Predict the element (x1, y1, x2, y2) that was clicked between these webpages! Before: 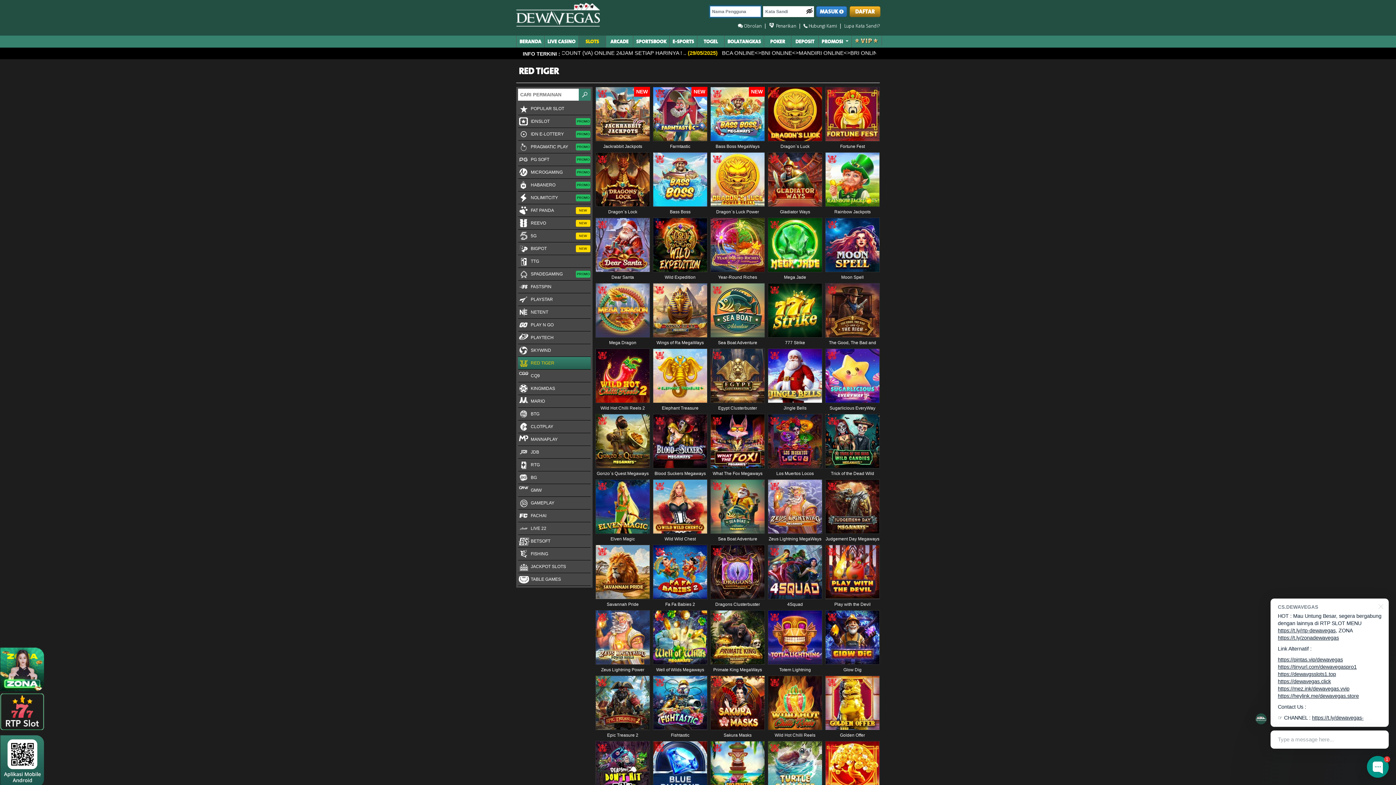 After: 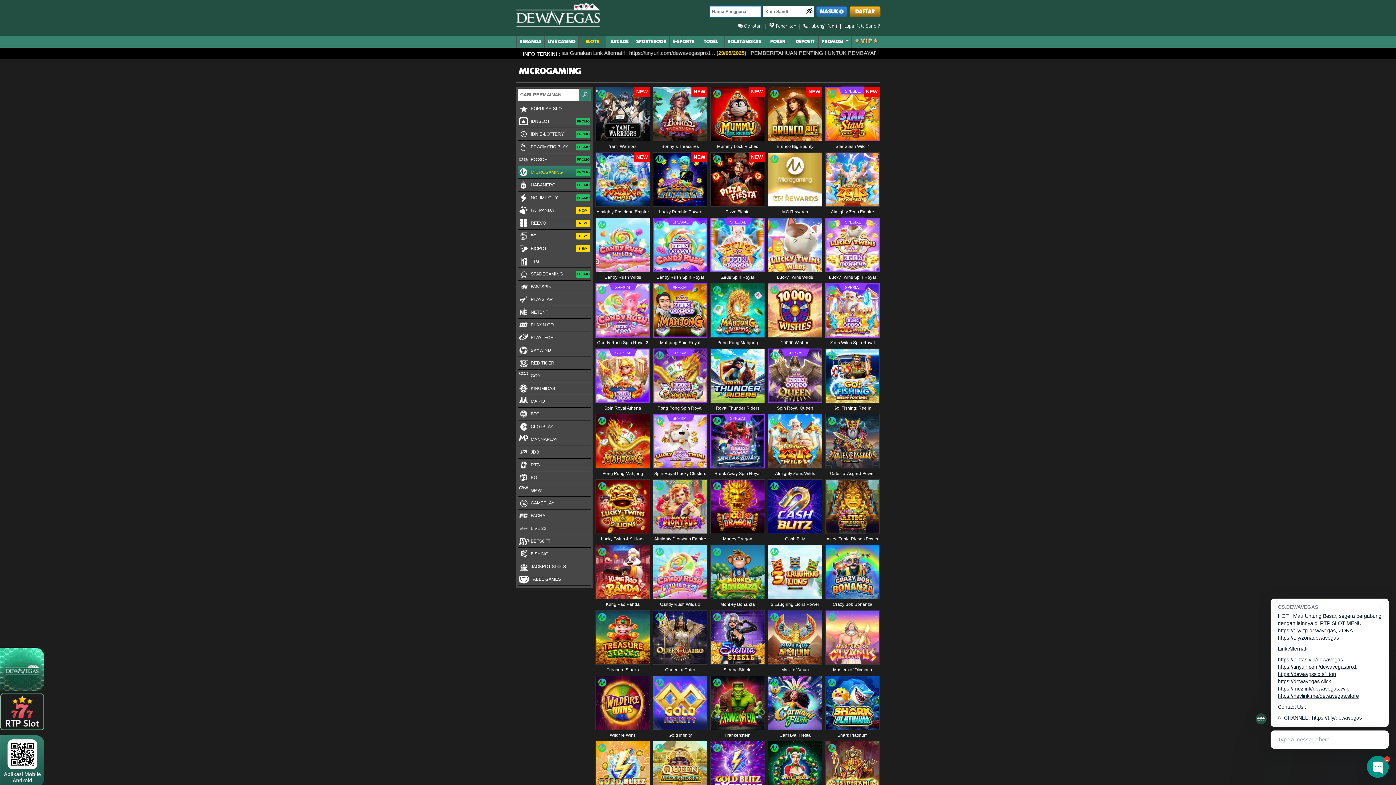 Action: bbox: (518, 166, 590, 178) label: MICROGAMING
PROMO